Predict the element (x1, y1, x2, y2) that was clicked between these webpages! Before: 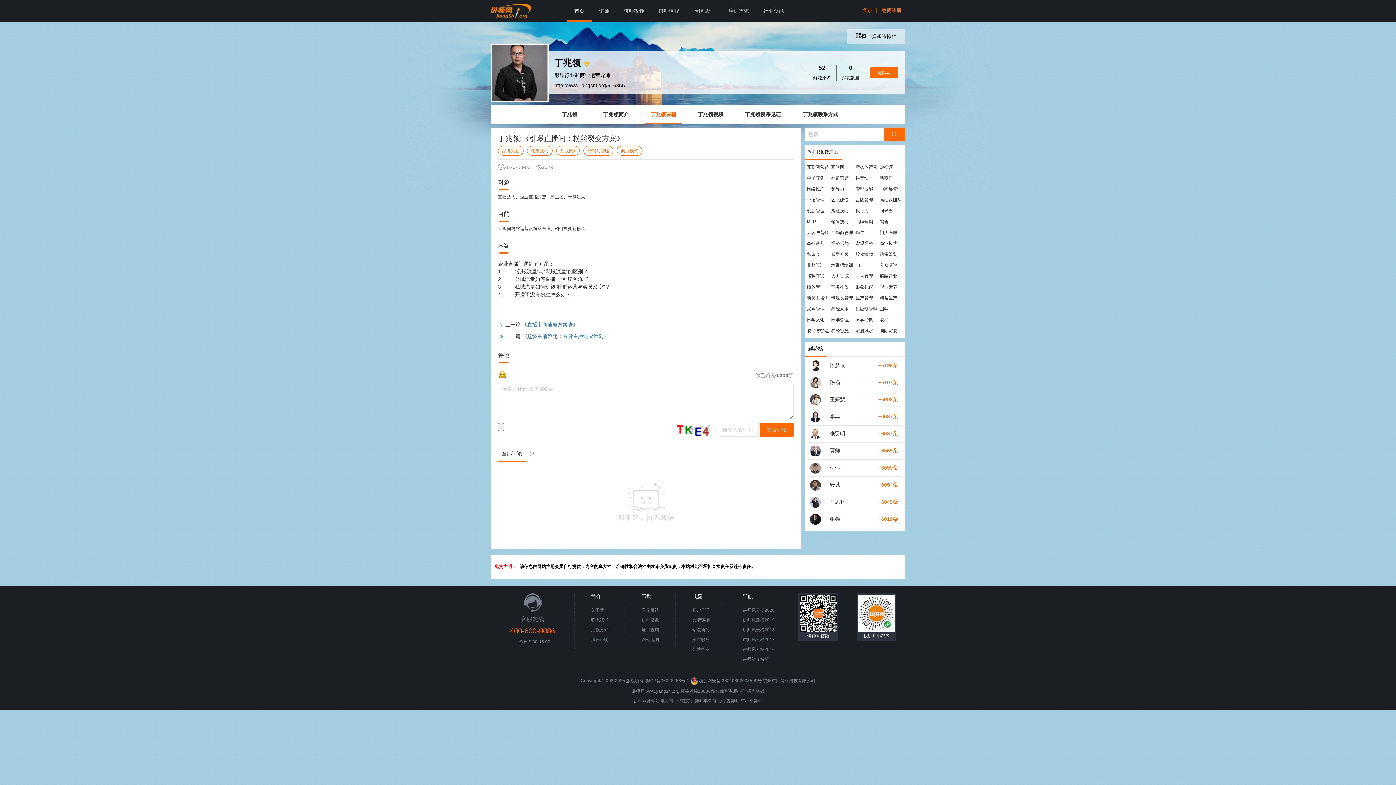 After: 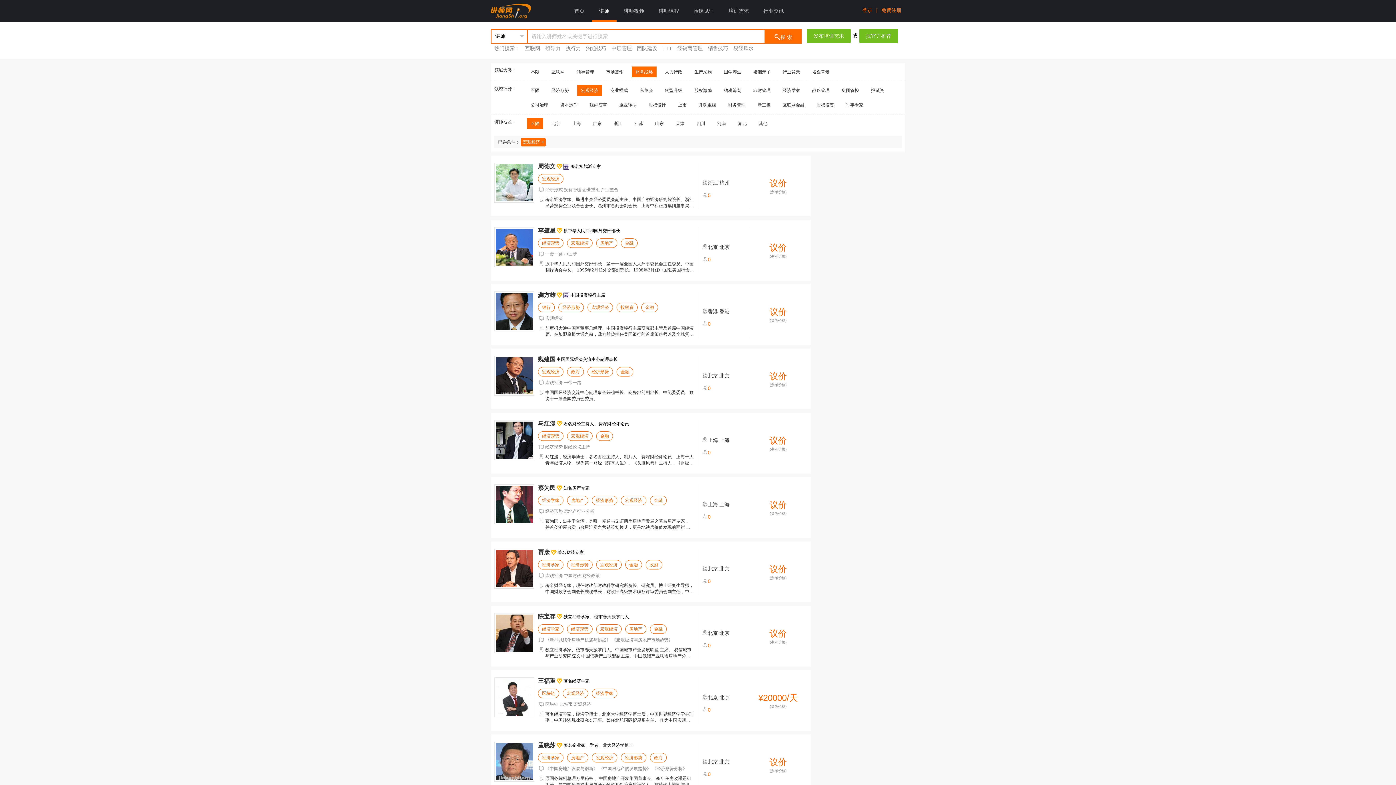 Action: bbox: (855, 238, 879, 249) label: 宏观经济